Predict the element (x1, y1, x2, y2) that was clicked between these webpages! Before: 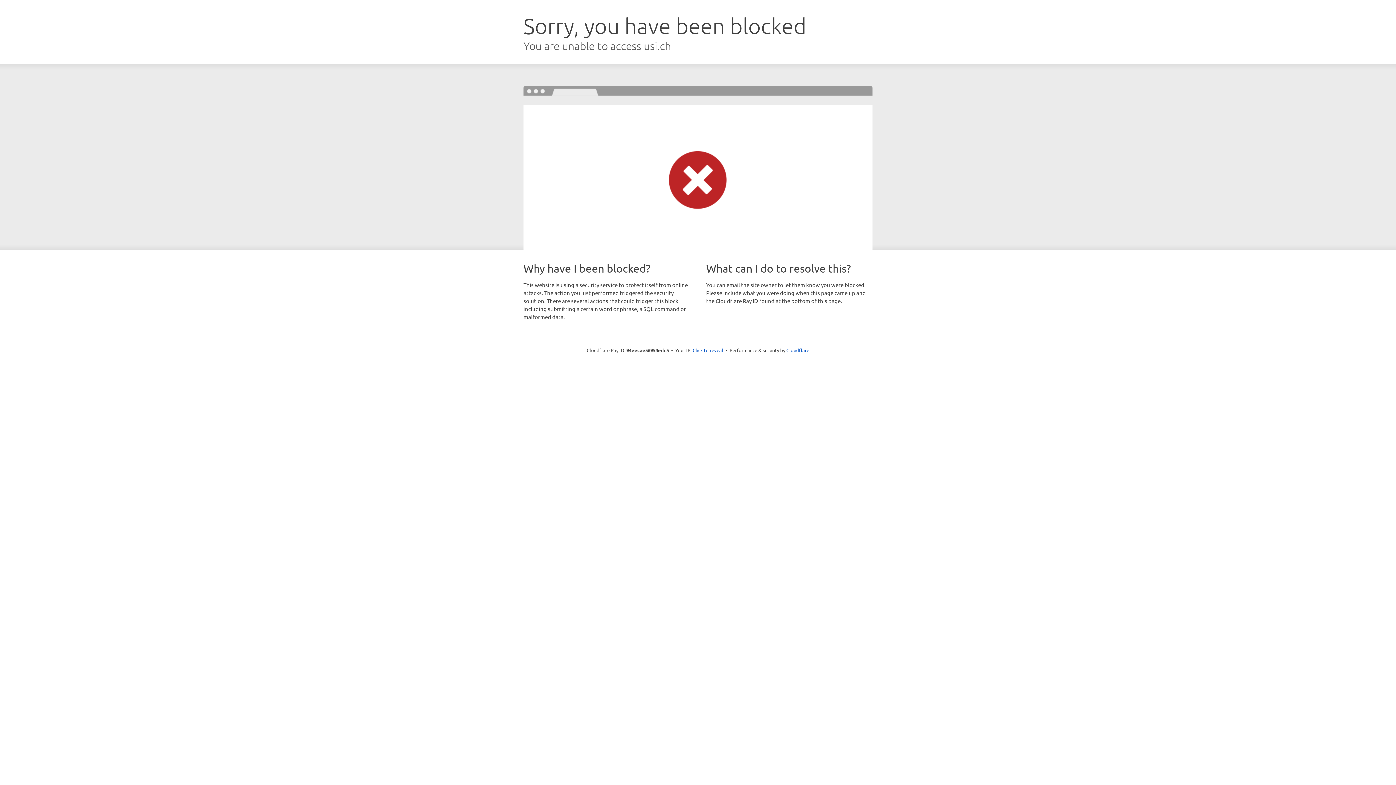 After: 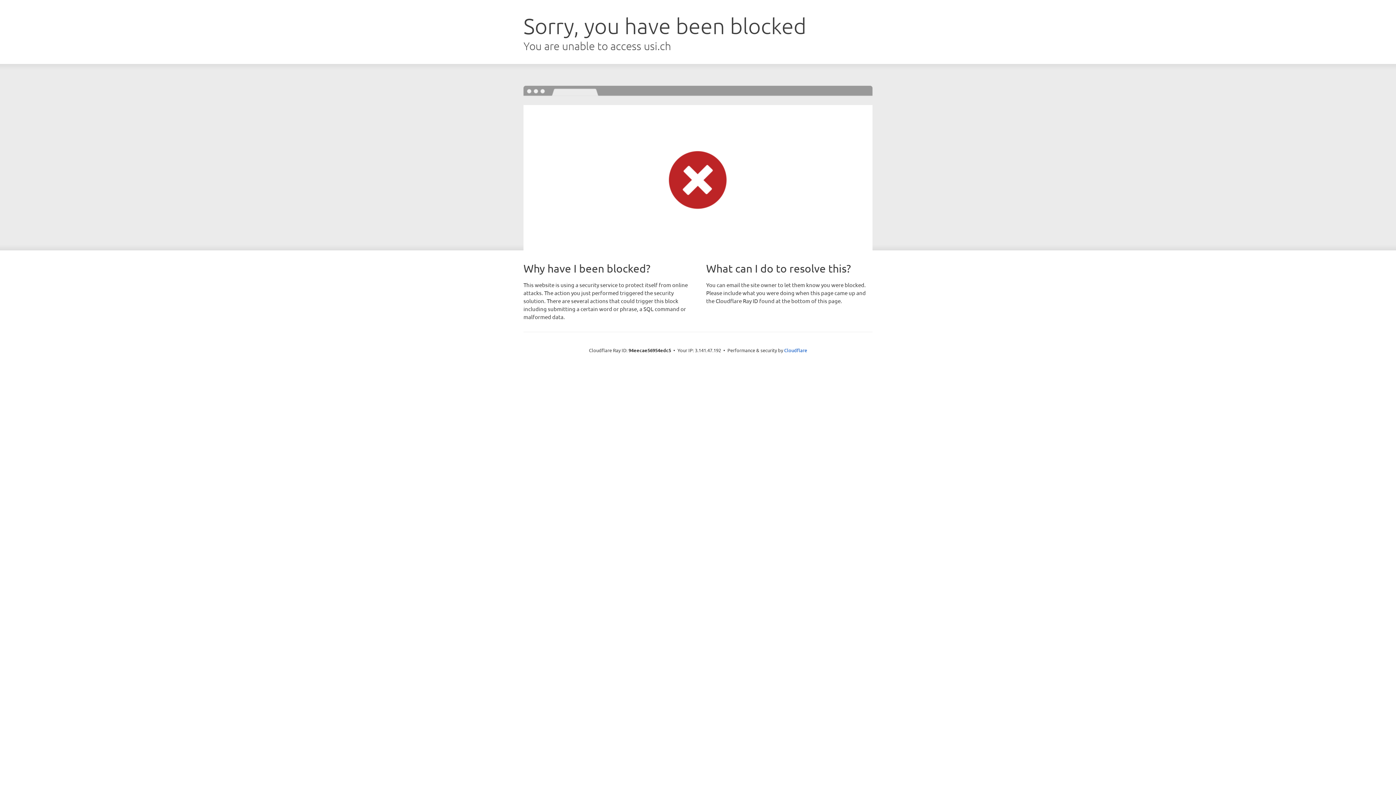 Action: label: Click to reveal bbox: (692, 346, 723, 353)